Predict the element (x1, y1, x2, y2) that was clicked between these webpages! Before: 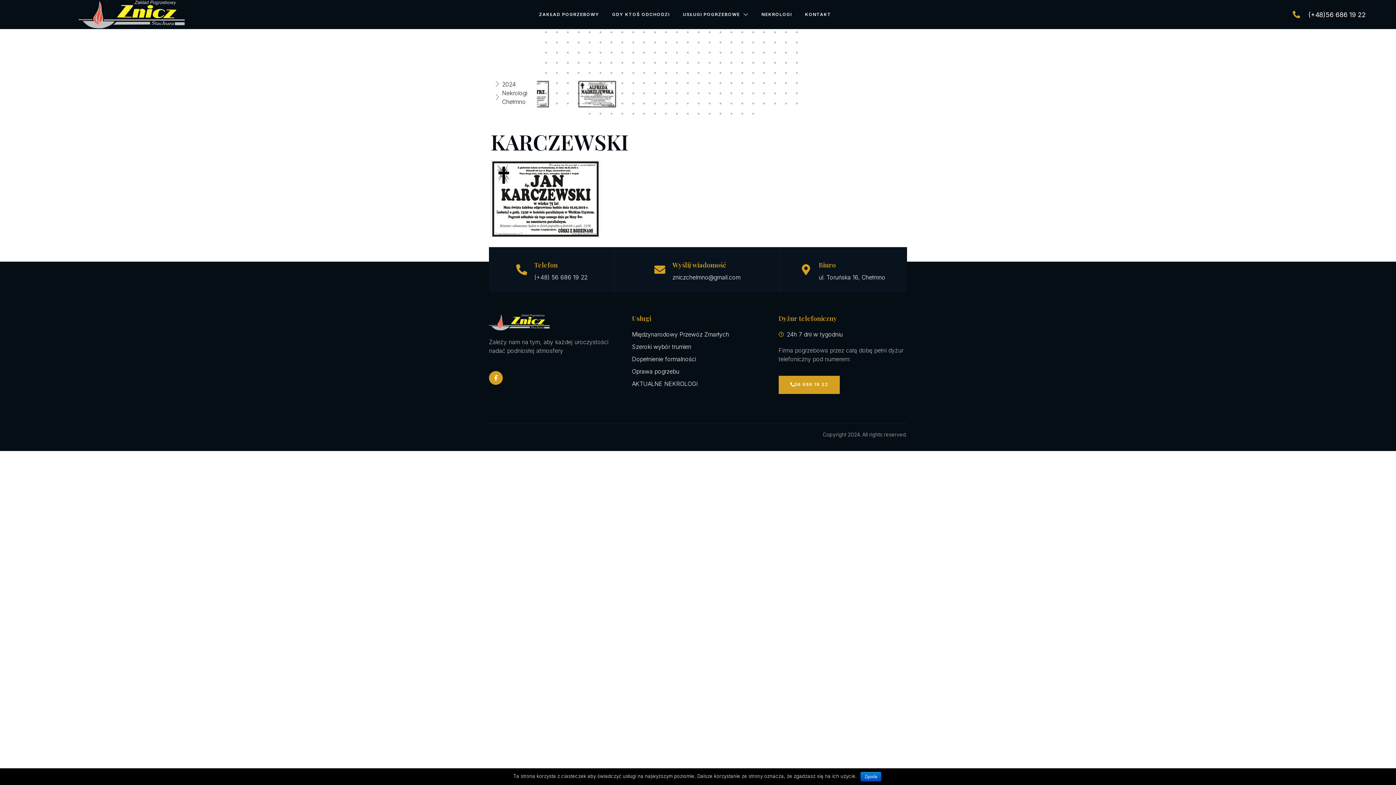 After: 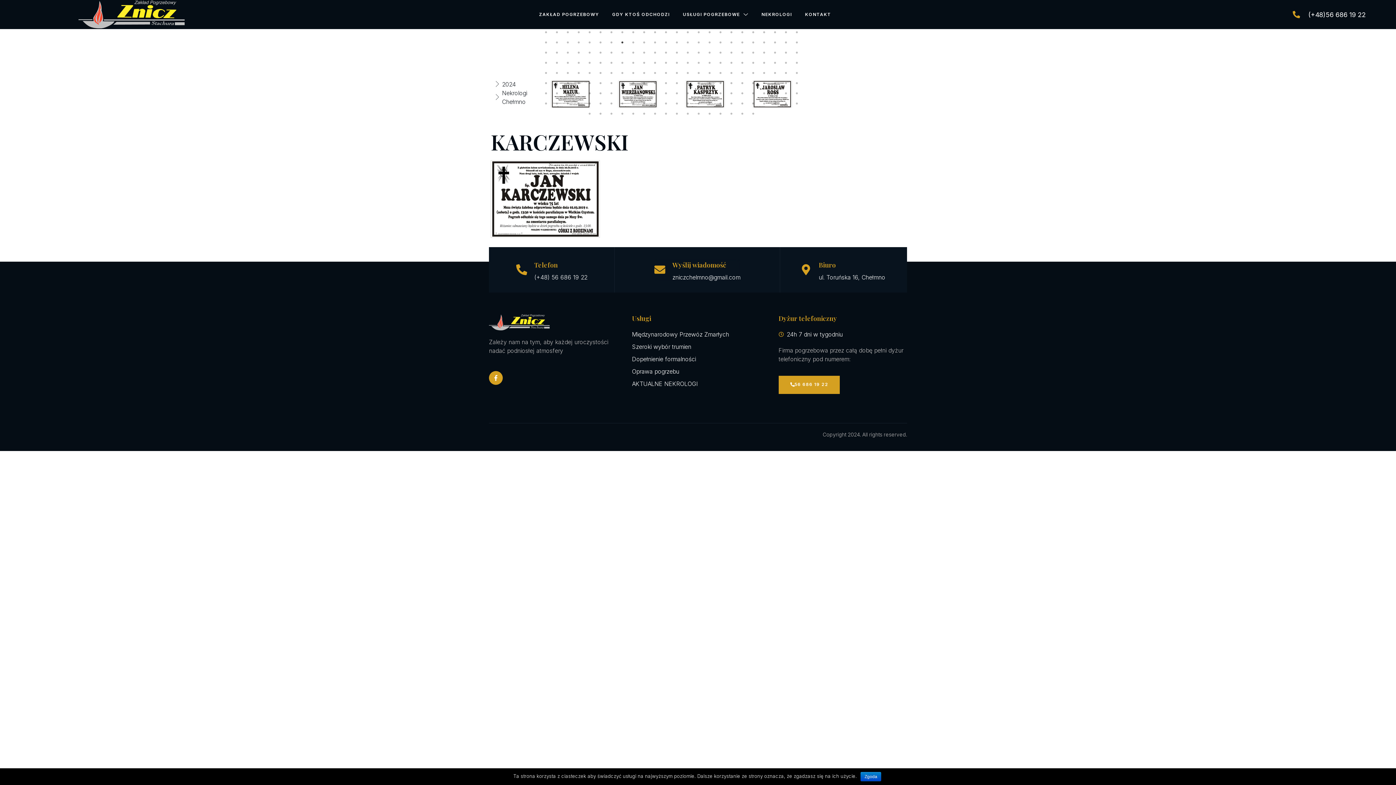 Action: bbox: (619, 39, 626, 46) label: 128